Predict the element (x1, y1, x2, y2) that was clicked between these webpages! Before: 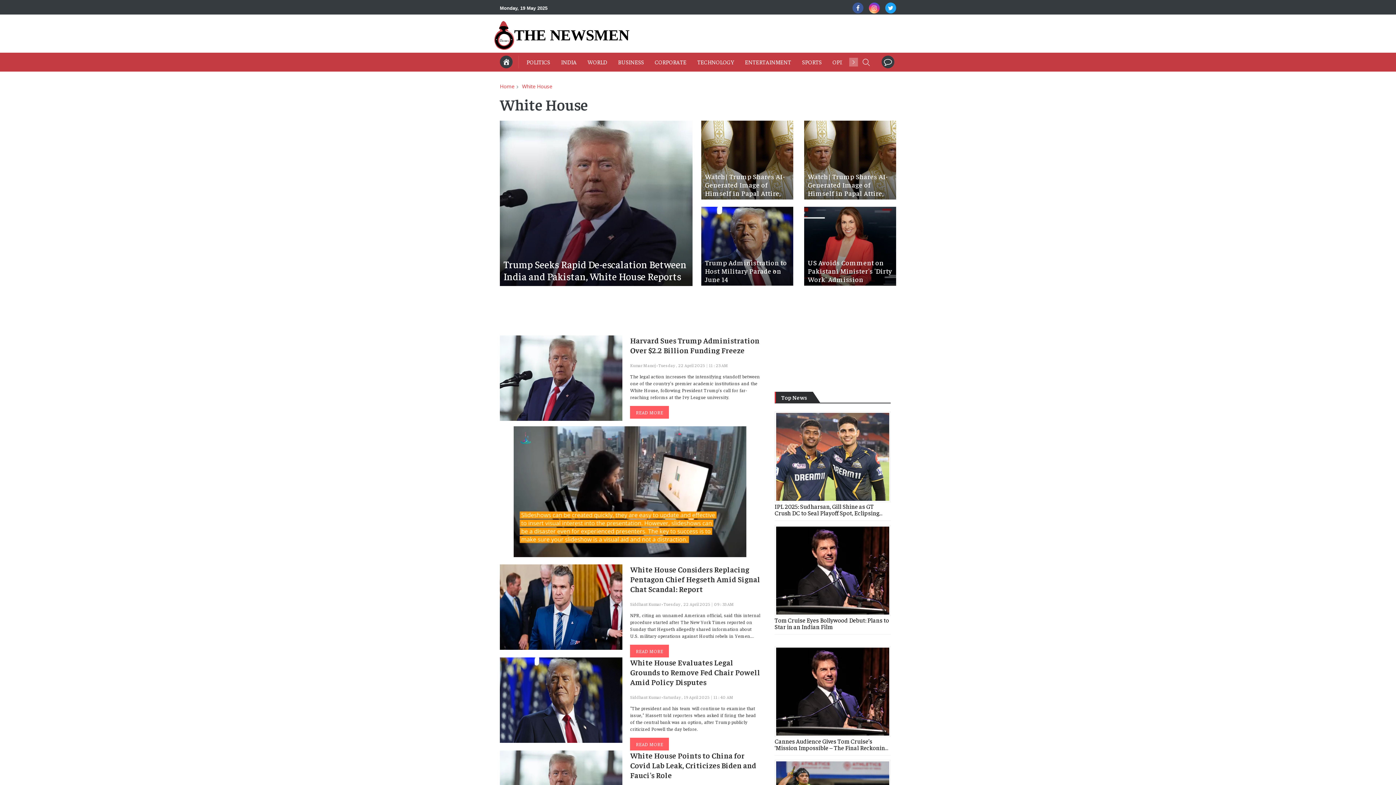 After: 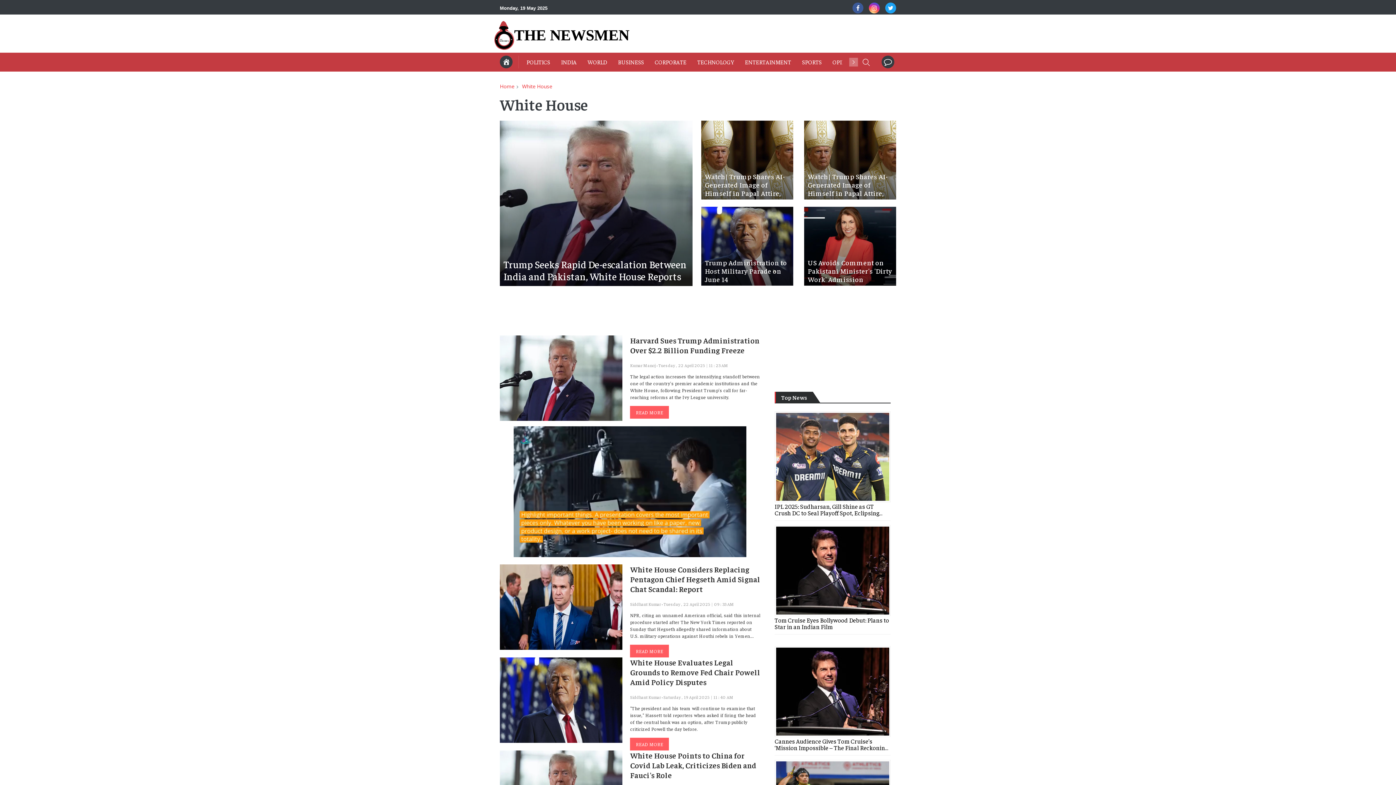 Action: bbox: (889, 393, 890, 400) label:  